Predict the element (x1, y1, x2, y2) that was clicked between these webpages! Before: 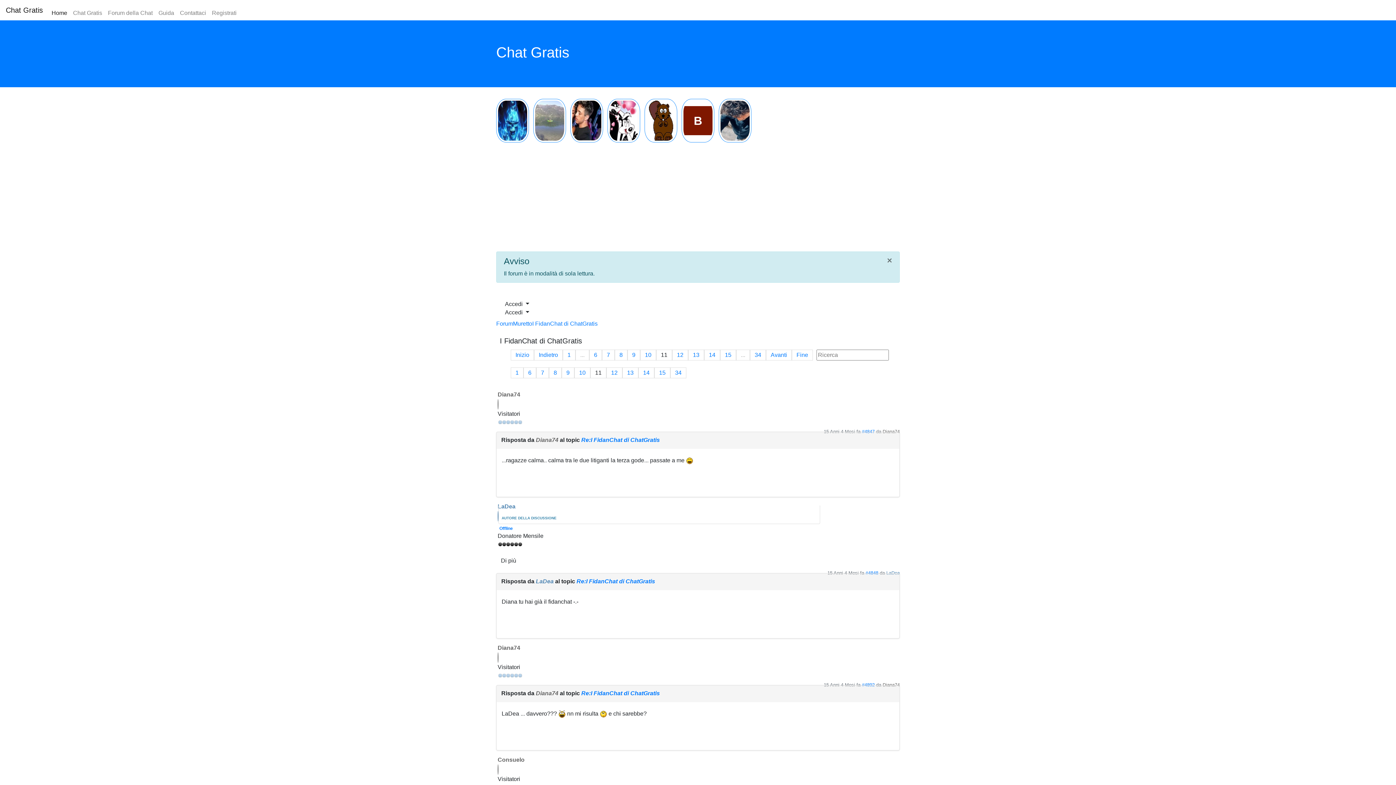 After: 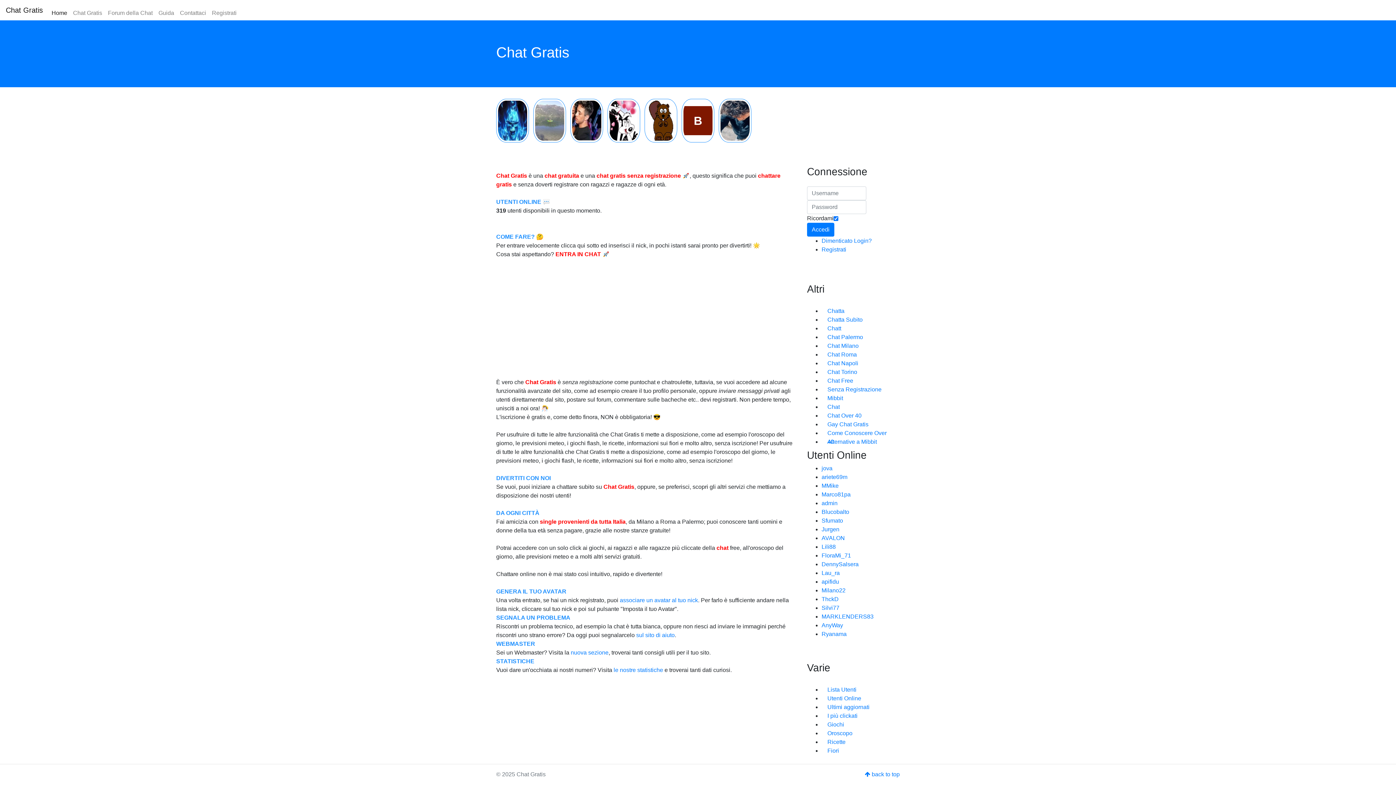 Action: bbox: (5, 2, 42, 17) label: Chat Gratis